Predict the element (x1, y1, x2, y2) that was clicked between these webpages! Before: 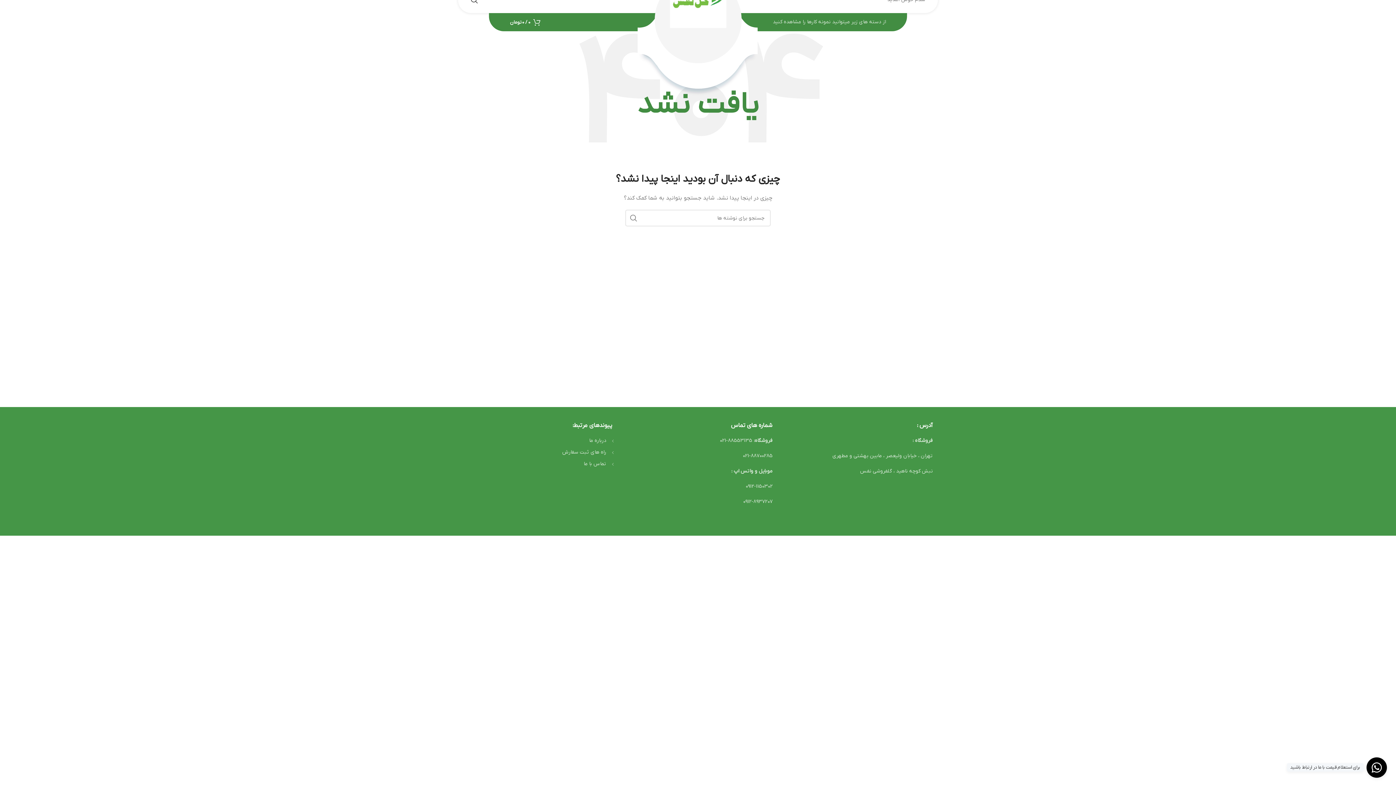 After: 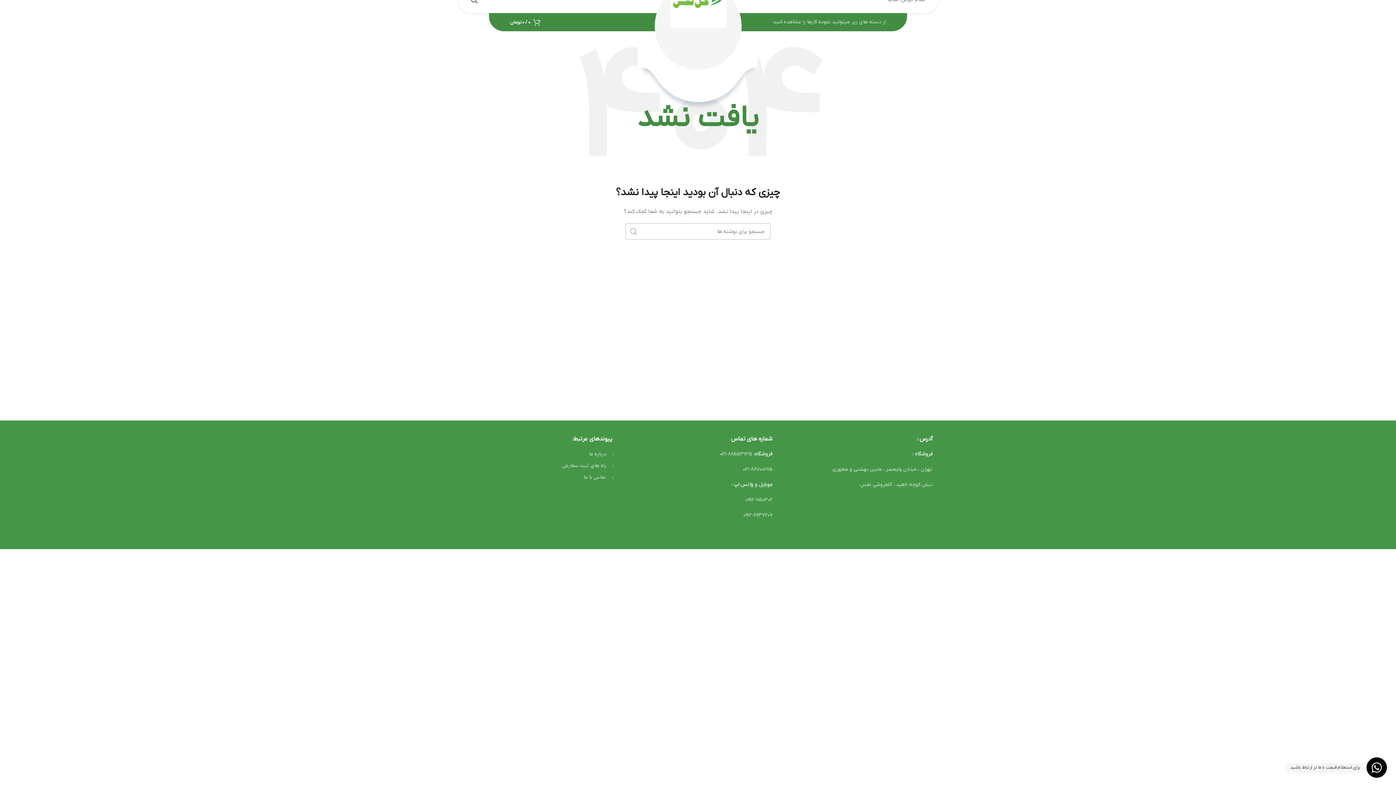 Action: label: جستجو  bbox: (625, 209, 642, 226)